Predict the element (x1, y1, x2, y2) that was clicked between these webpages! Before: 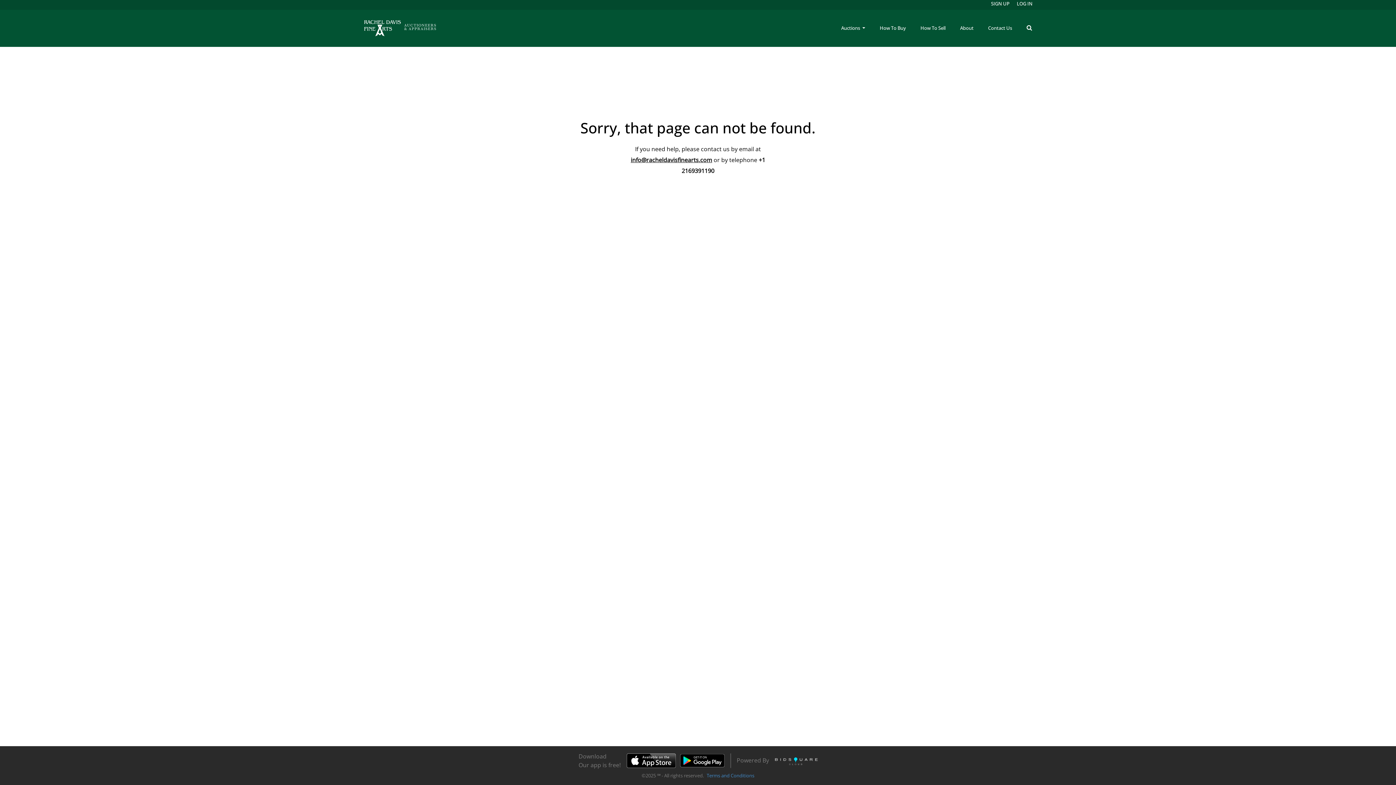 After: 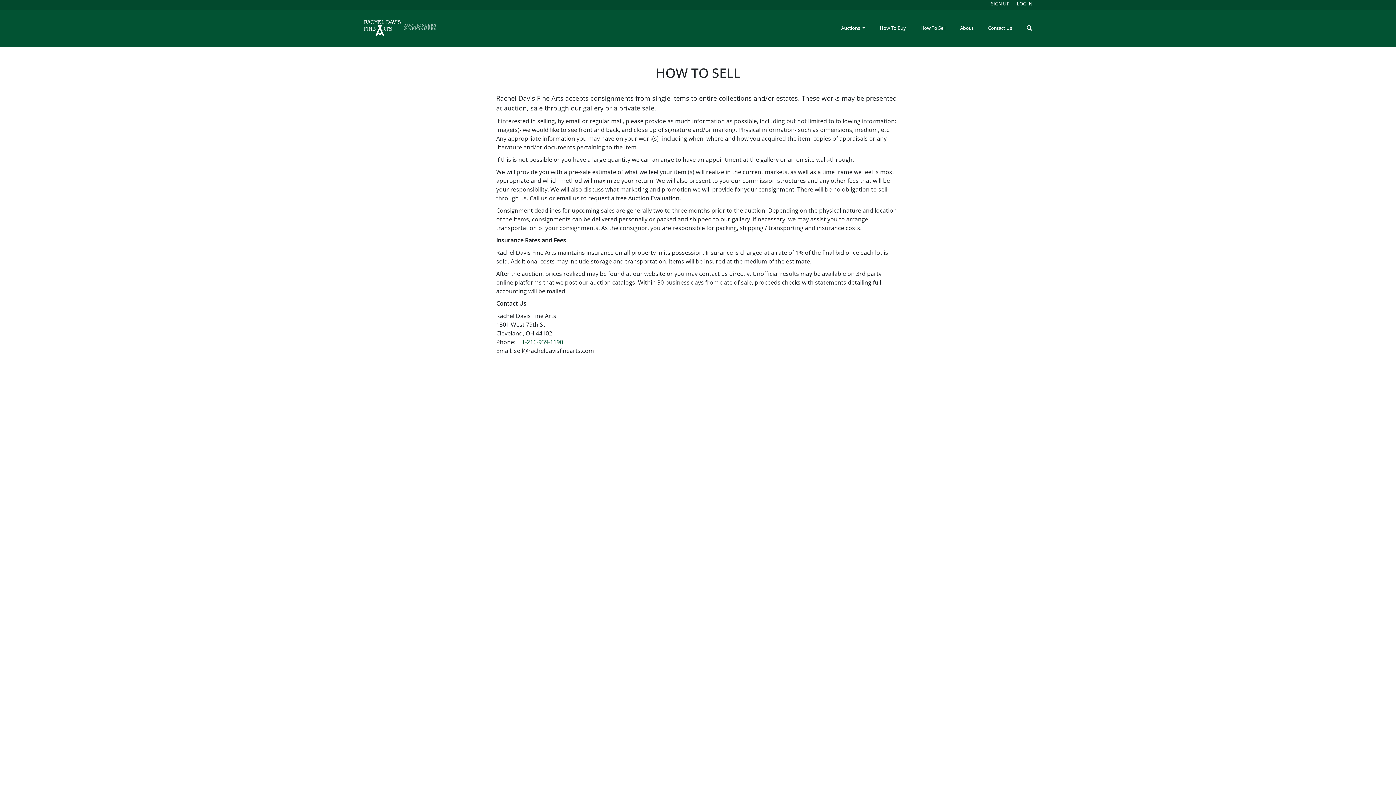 Action: label: How To Sell bbox: (913, 21, 953, 34)